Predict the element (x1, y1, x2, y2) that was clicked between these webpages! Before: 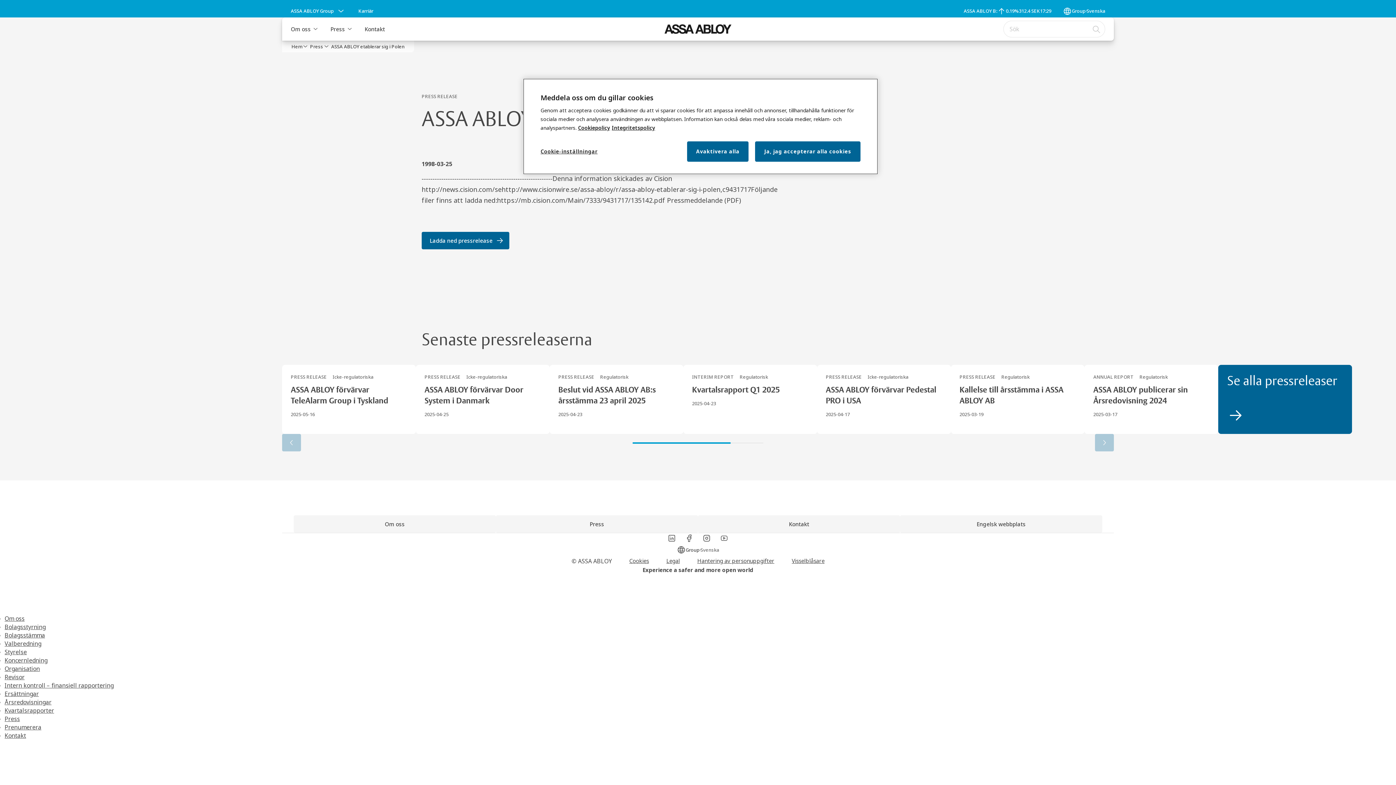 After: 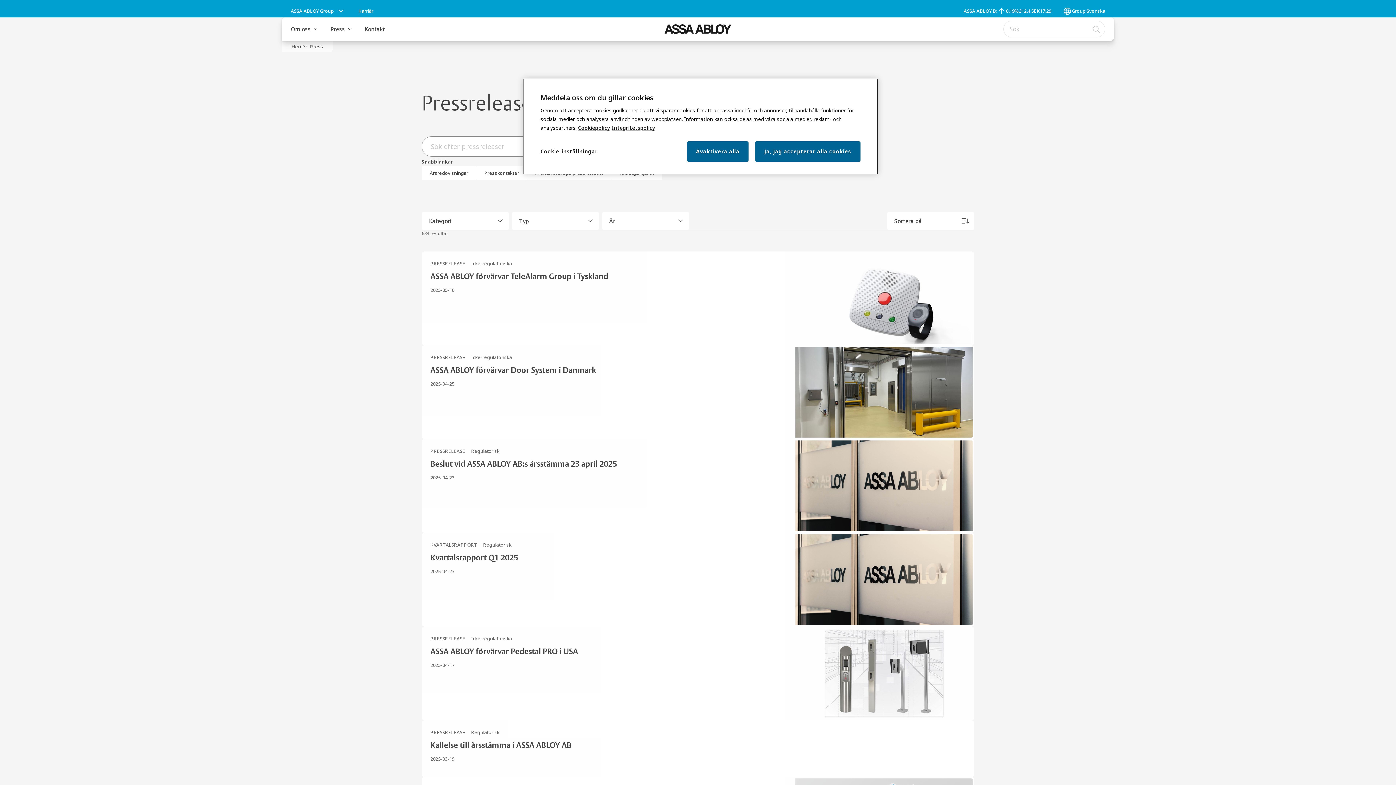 Action: bbox: (330, 21, 353, 37) label: Press